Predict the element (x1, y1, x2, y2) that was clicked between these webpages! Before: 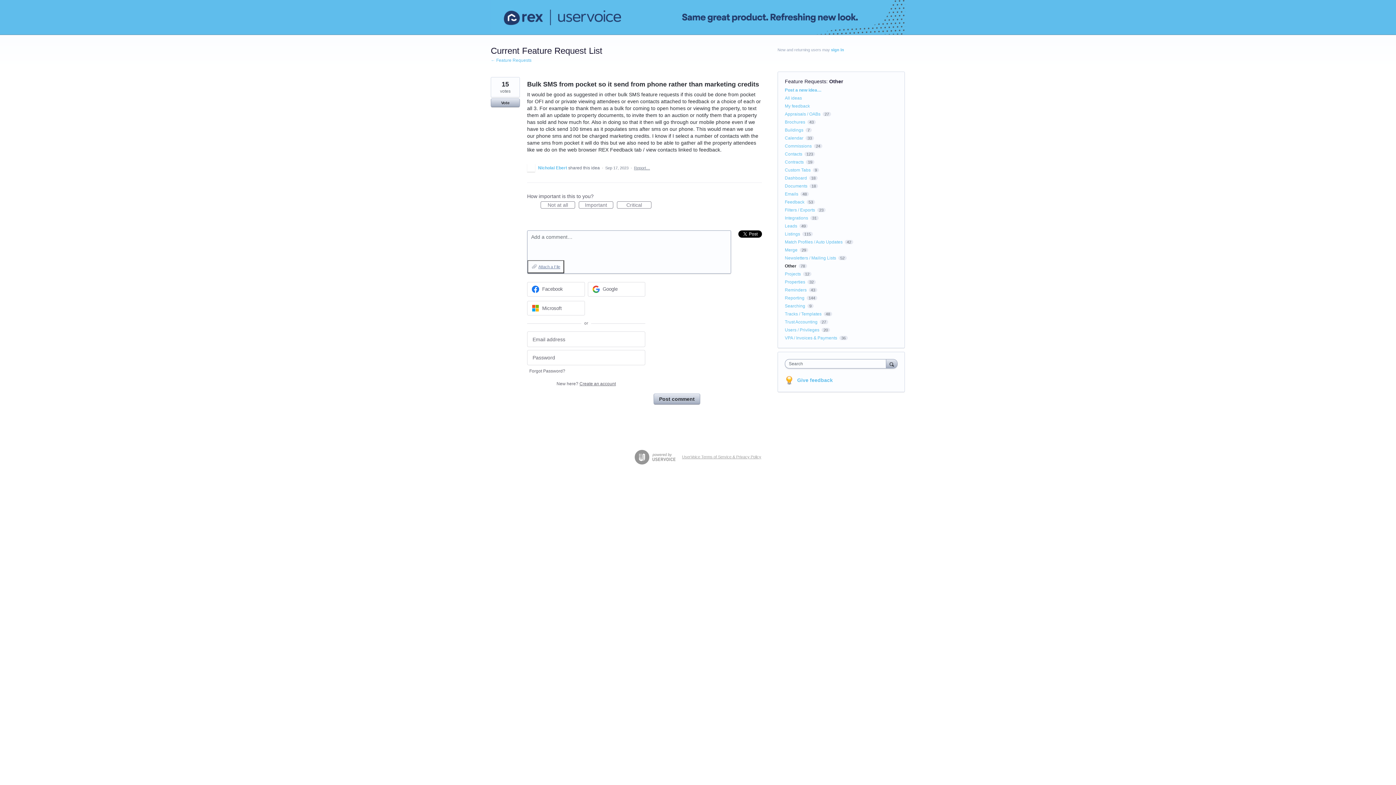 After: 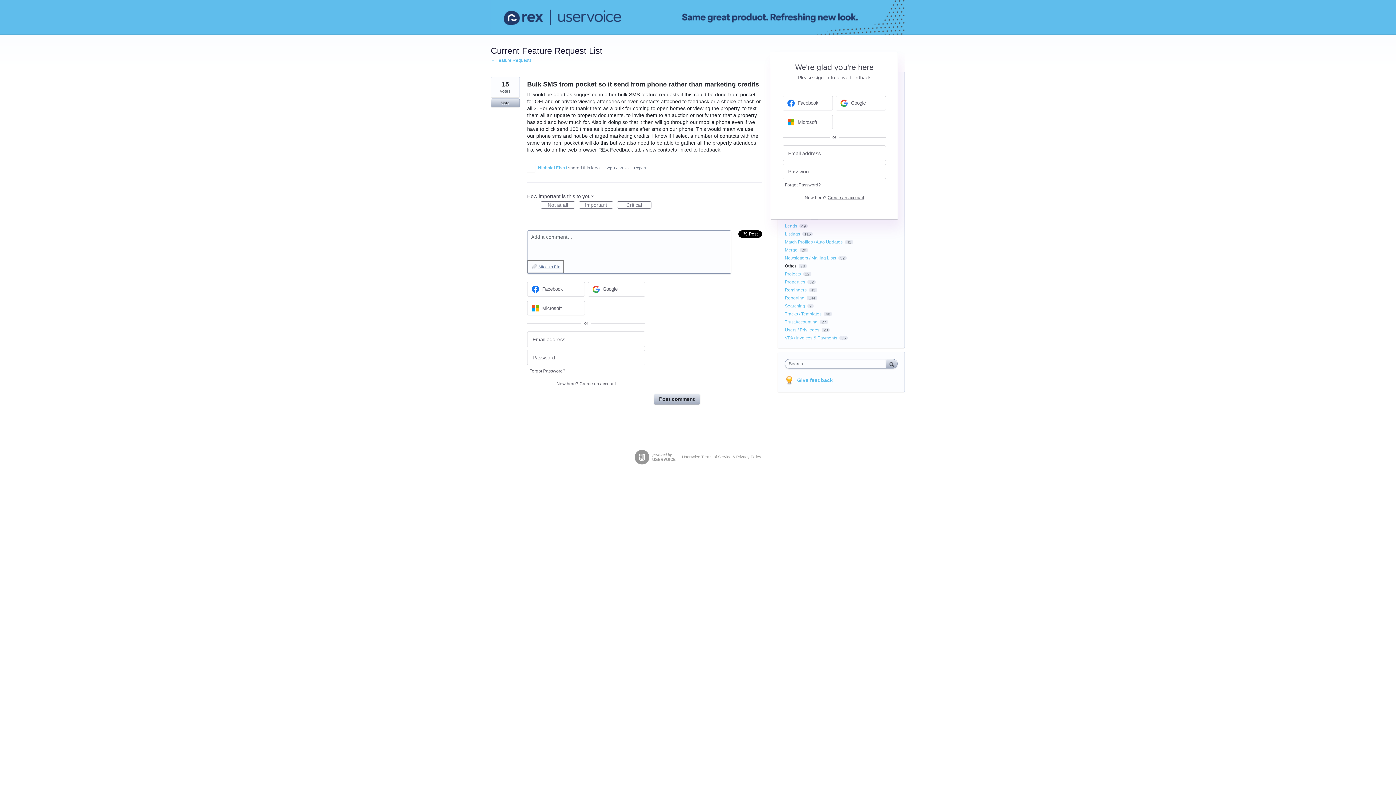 Action: label: sign in bbox: (831, 47, 844, 52)